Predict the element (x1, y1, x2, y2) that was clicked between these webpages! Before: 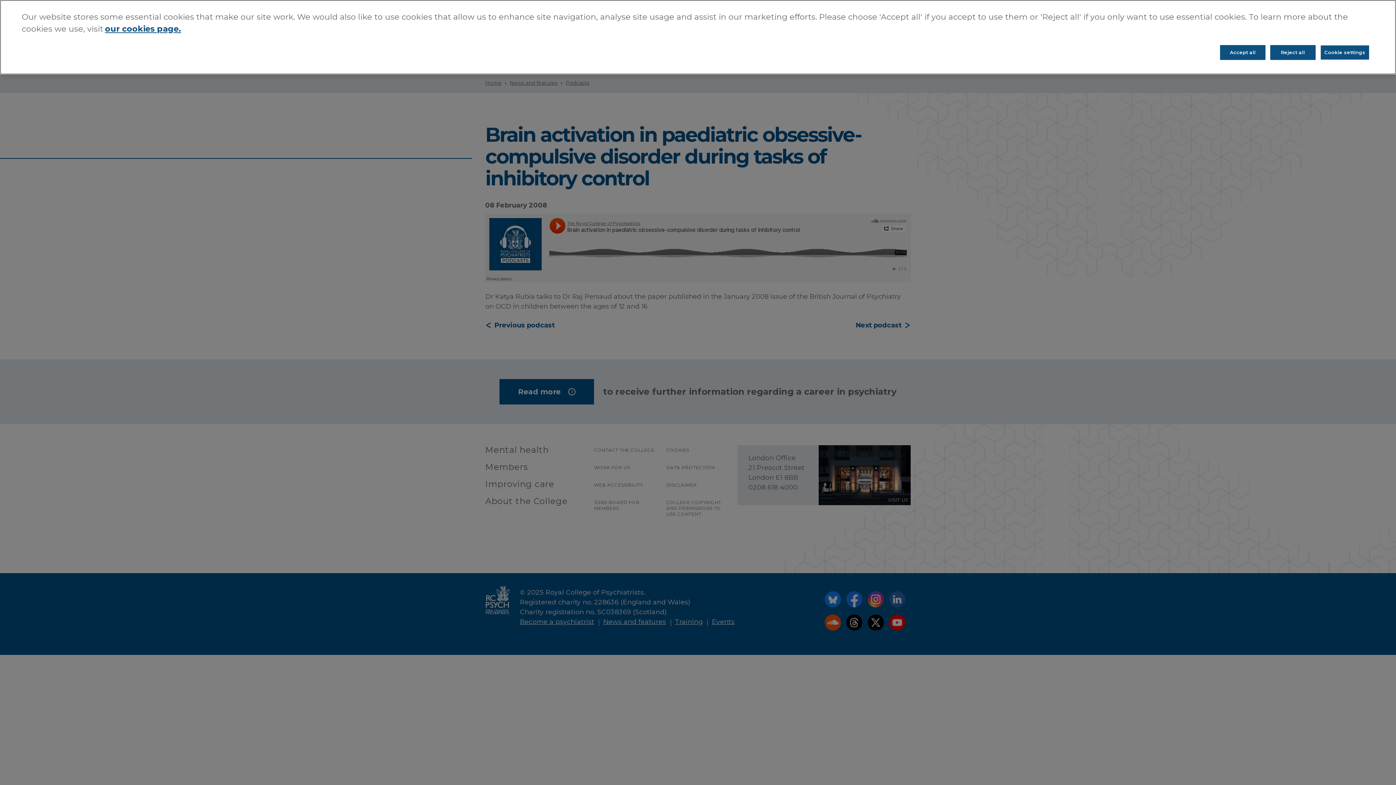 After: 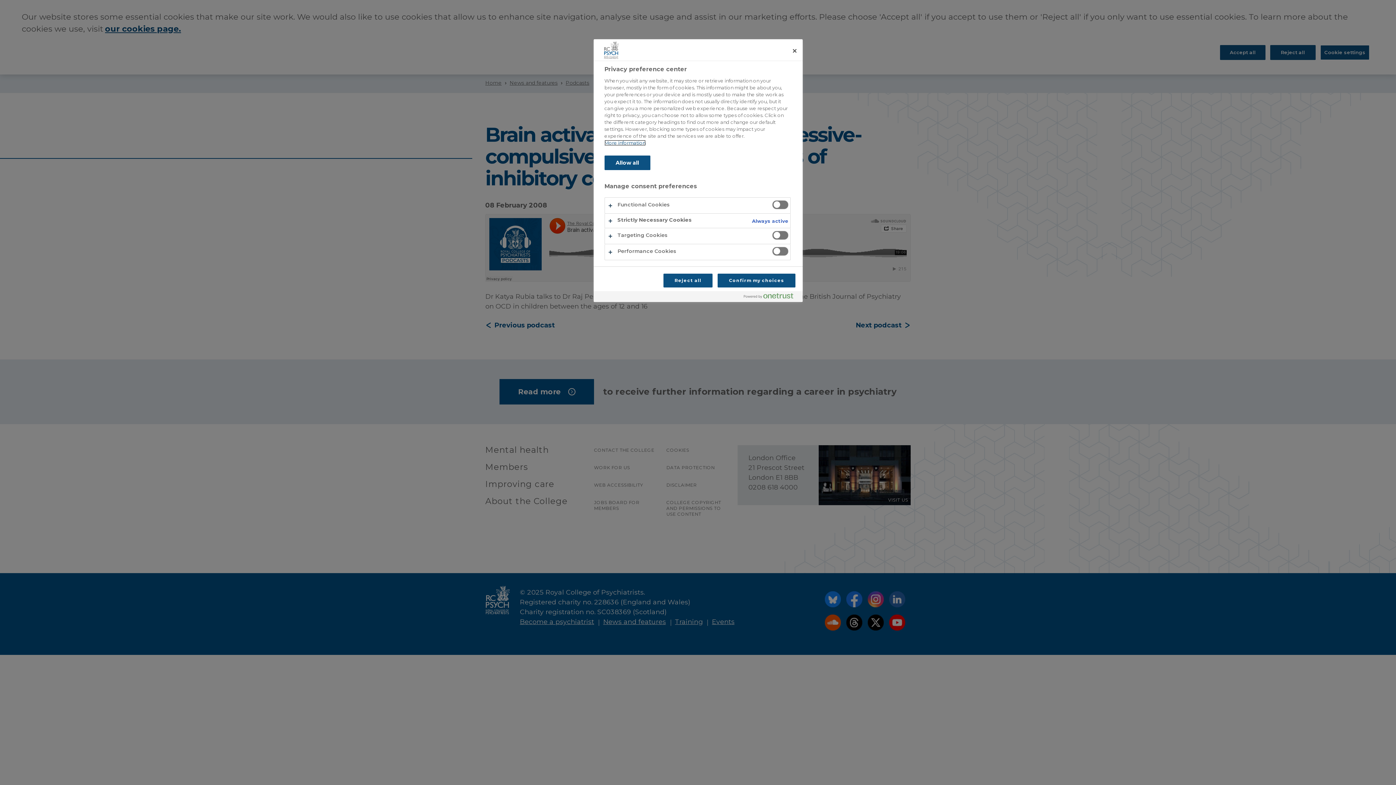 Action: bbox: (1320, 45, 1369, 60) label: Cookie settings